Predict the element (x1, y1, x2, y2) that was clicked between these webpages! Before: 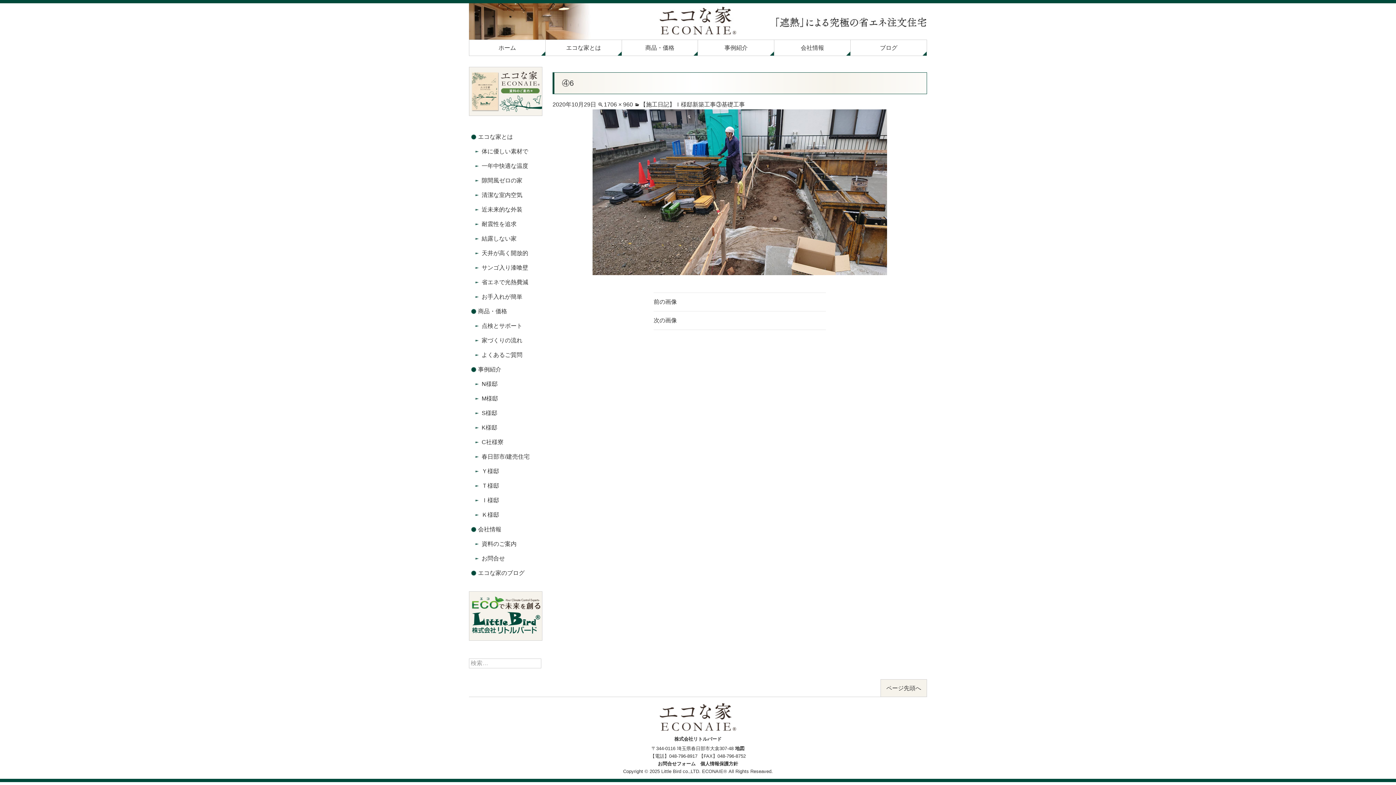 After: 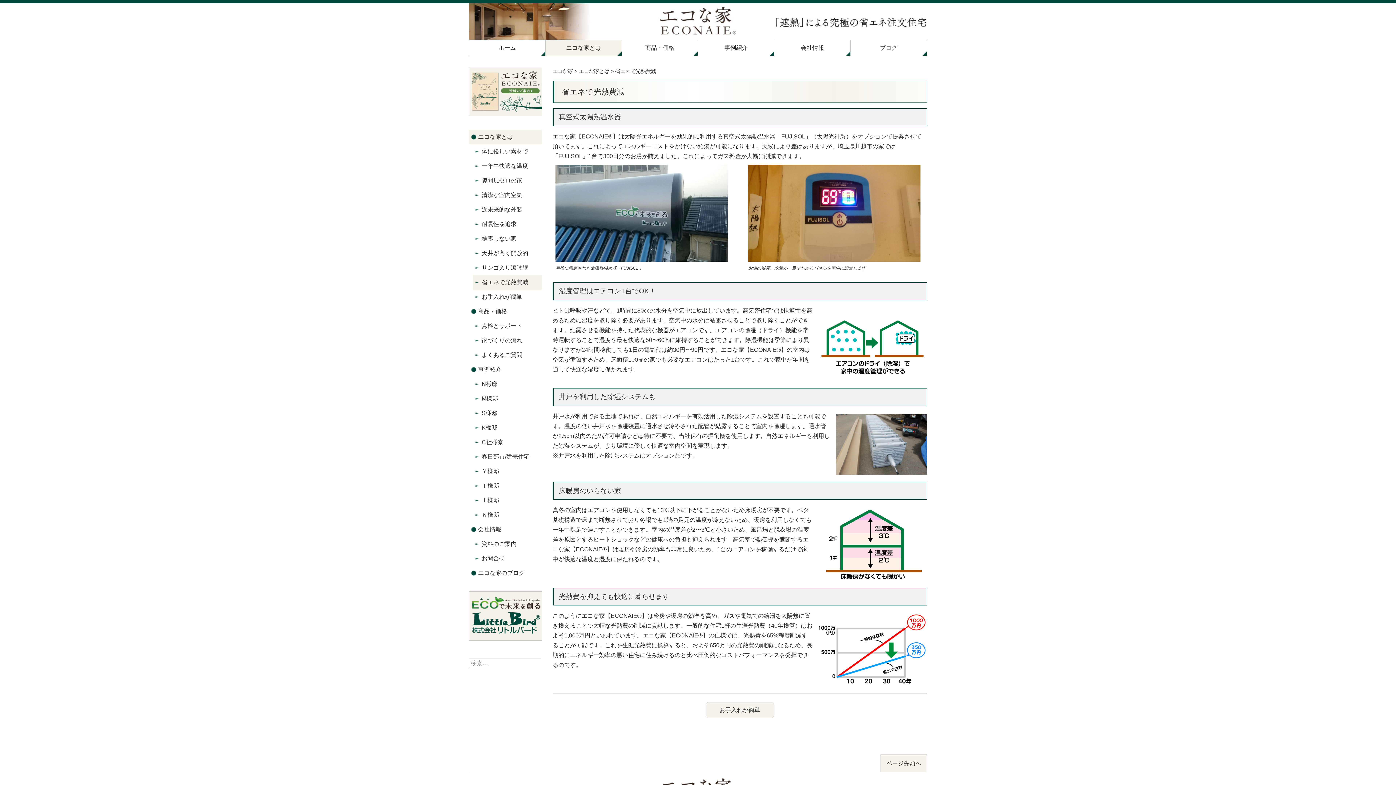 Action: bbox: (472, 275, 541, 289) label: 省エネで光熱費減